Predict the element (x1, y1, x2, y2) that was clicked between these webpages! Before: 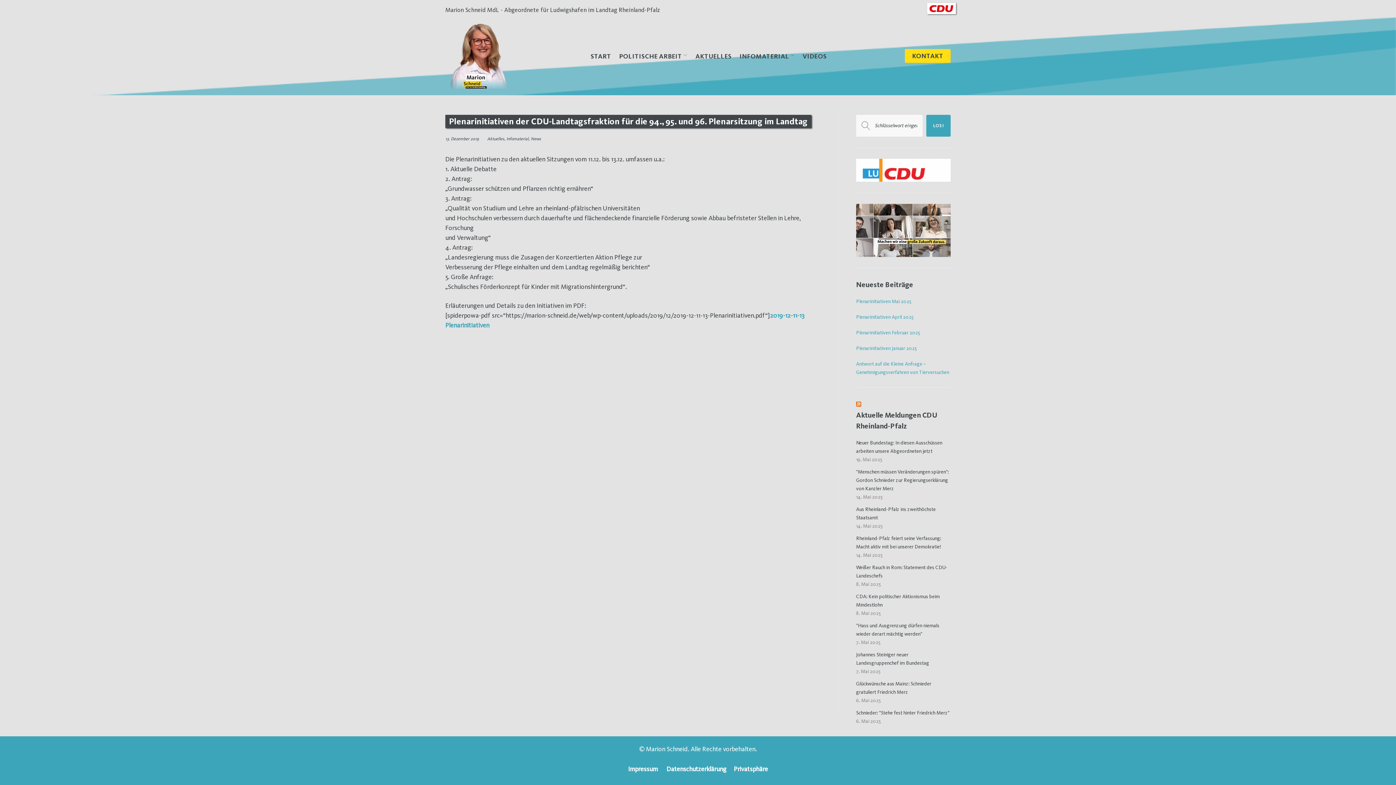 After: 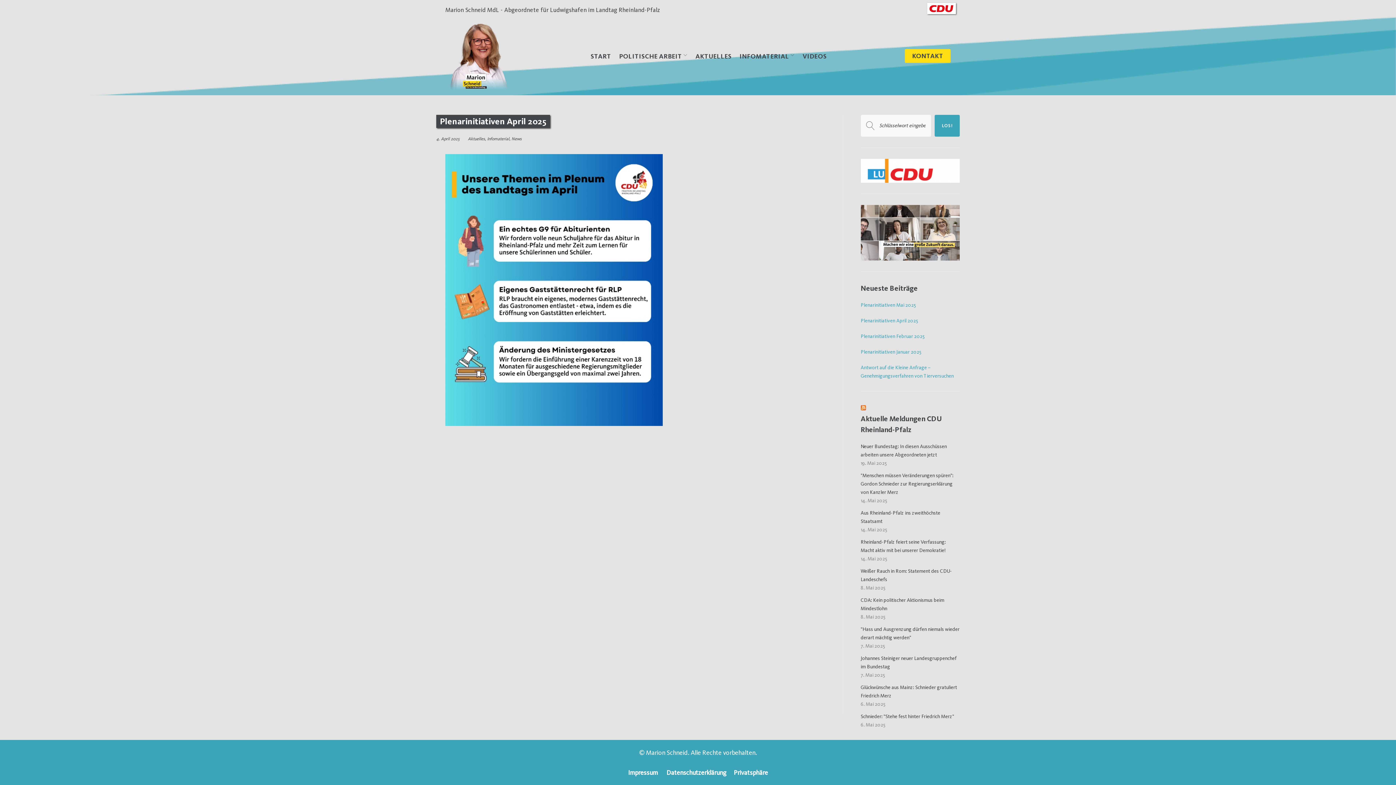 Action: bbox: (856, 314, 913, 320) label: Plenarinitiativen April 2025